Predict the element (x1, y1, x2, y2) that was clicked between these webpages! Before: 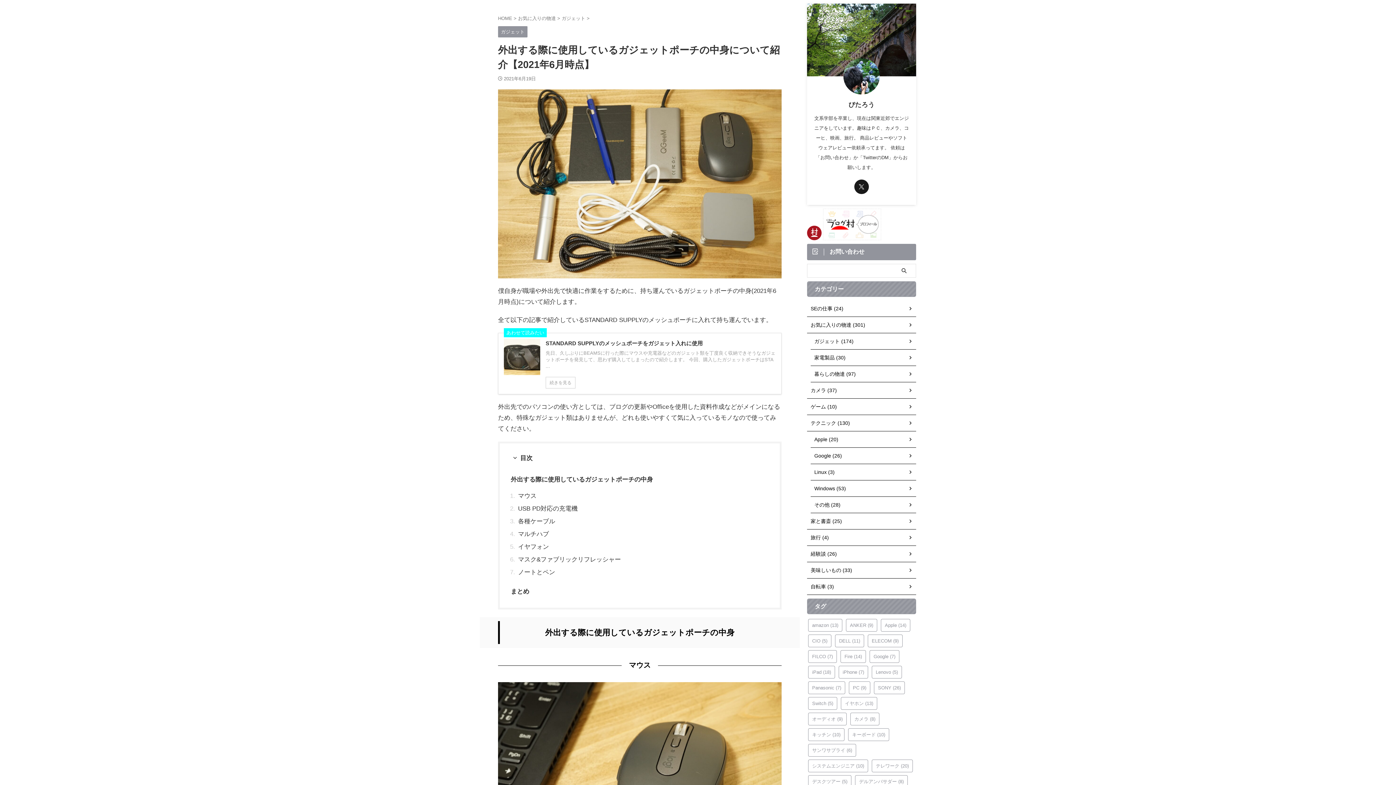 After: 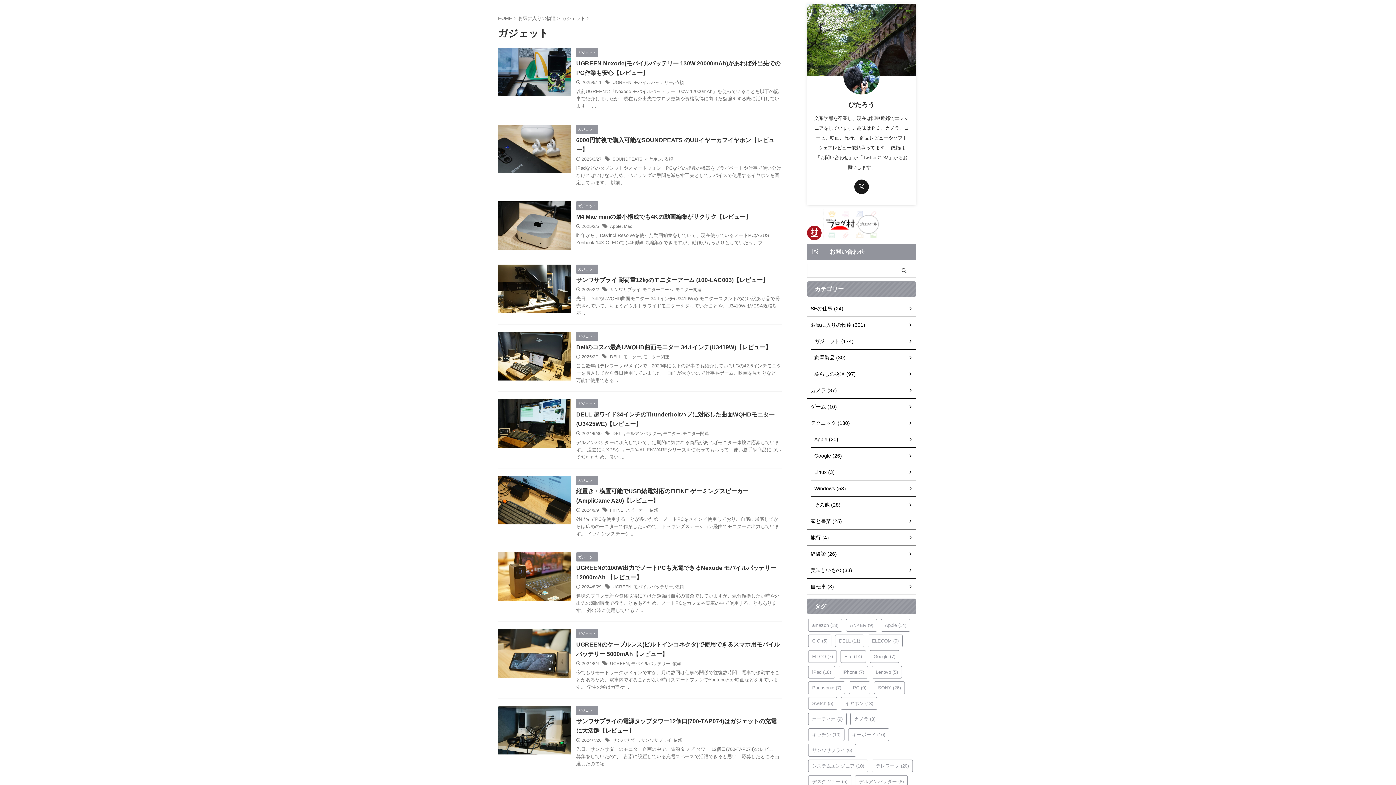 Action: bbox: (498, 24, 527, 37) label: ガジェット